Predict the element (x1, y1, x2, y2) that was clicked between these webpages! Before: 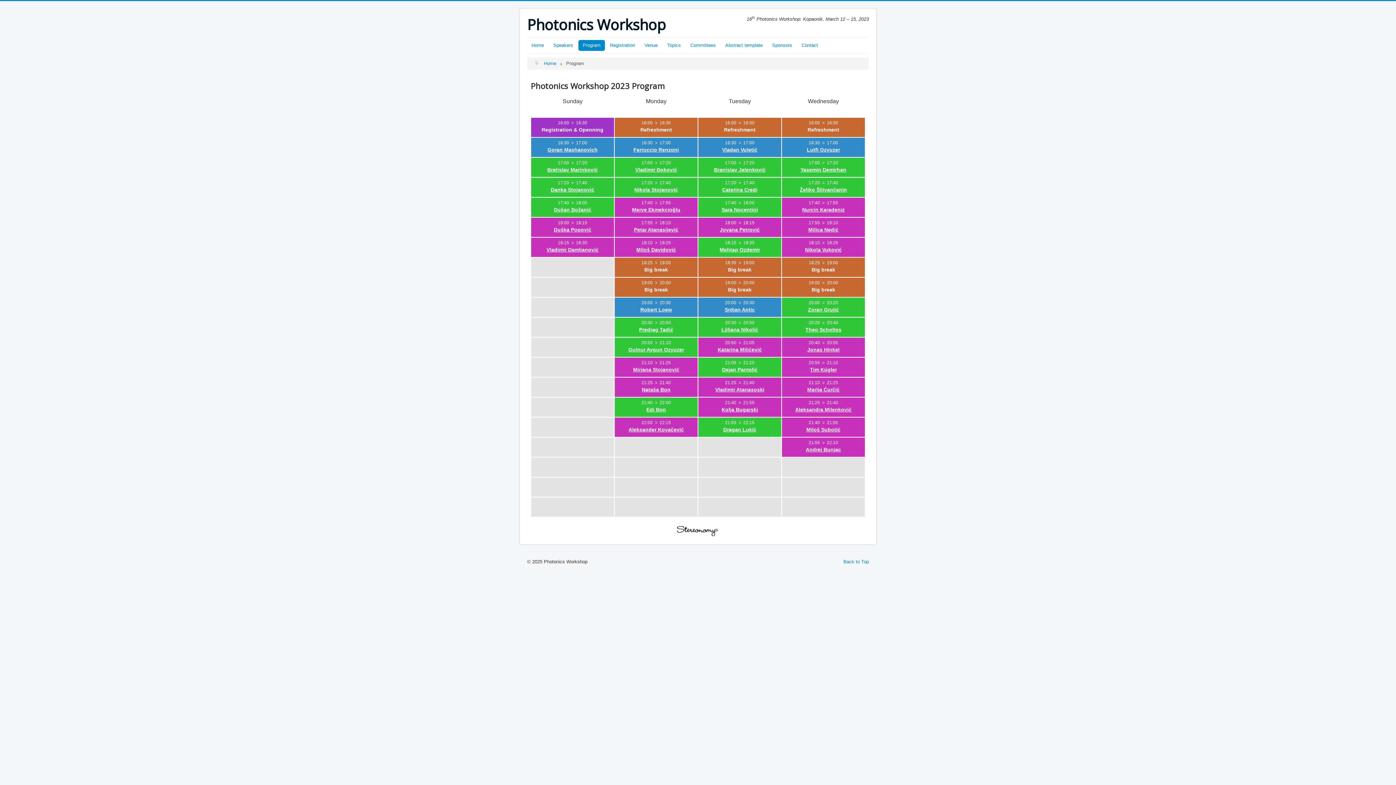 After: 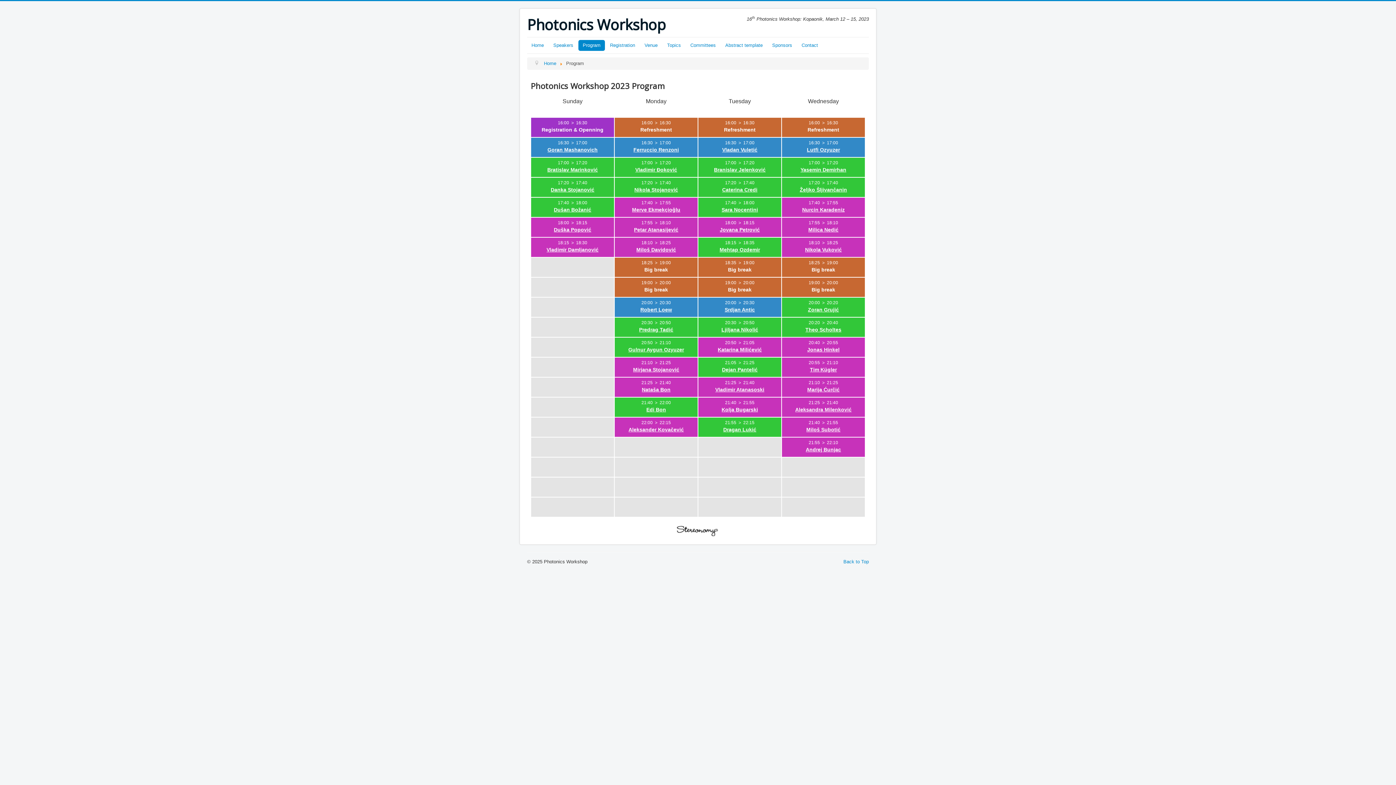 Action: label: Jovana Petrović bbox: (720, 226, 760, 232)